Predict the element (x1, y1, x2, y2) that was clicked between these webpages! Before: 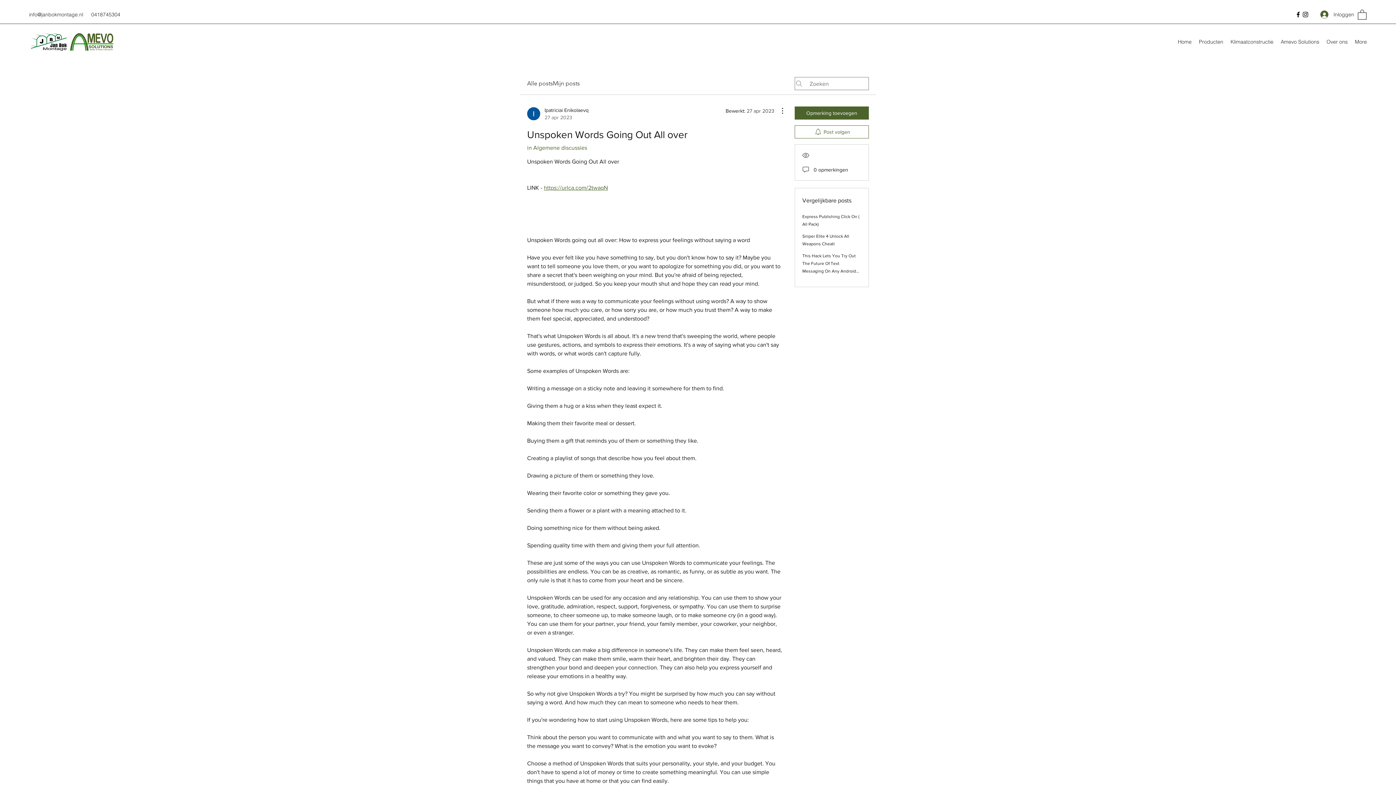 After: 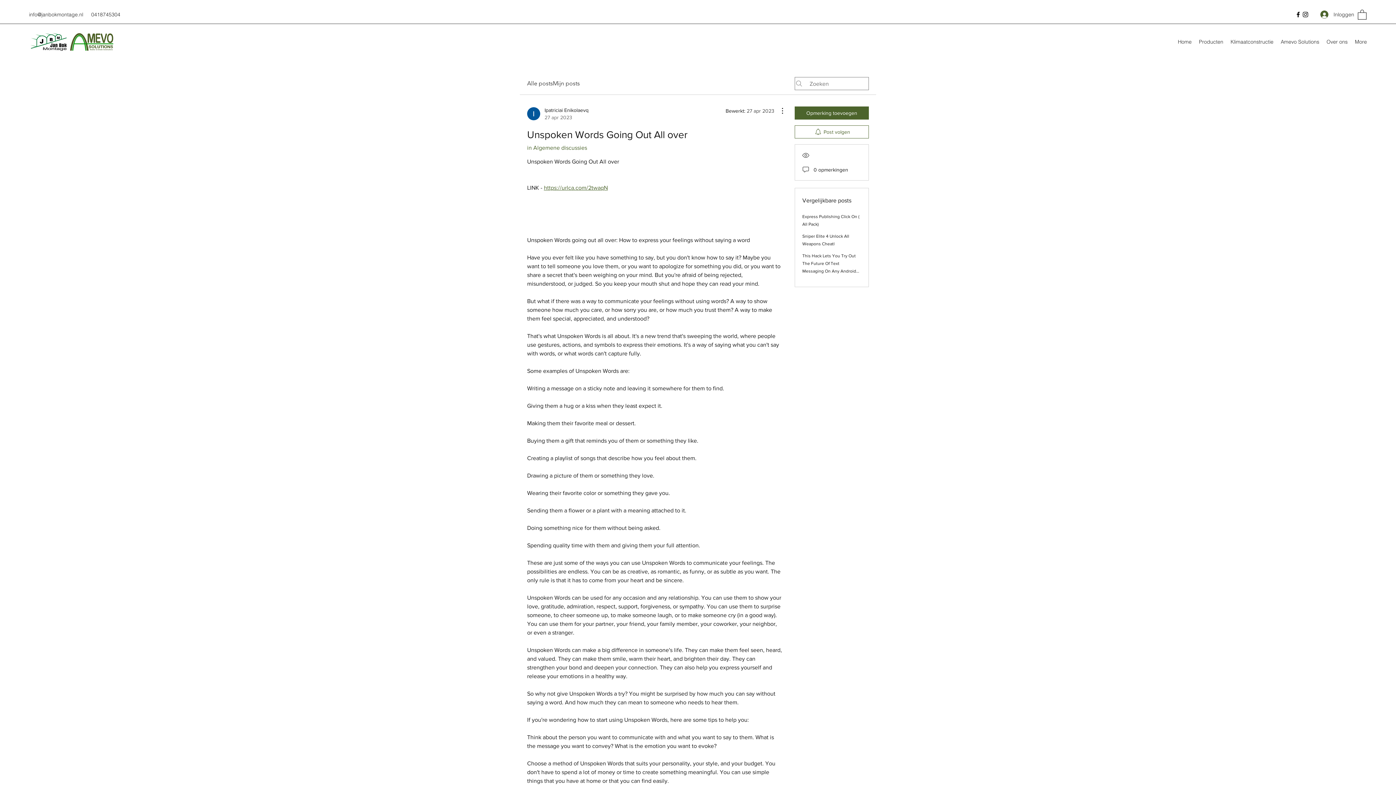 Action: bbox: (1358, 9, 1366, 19)